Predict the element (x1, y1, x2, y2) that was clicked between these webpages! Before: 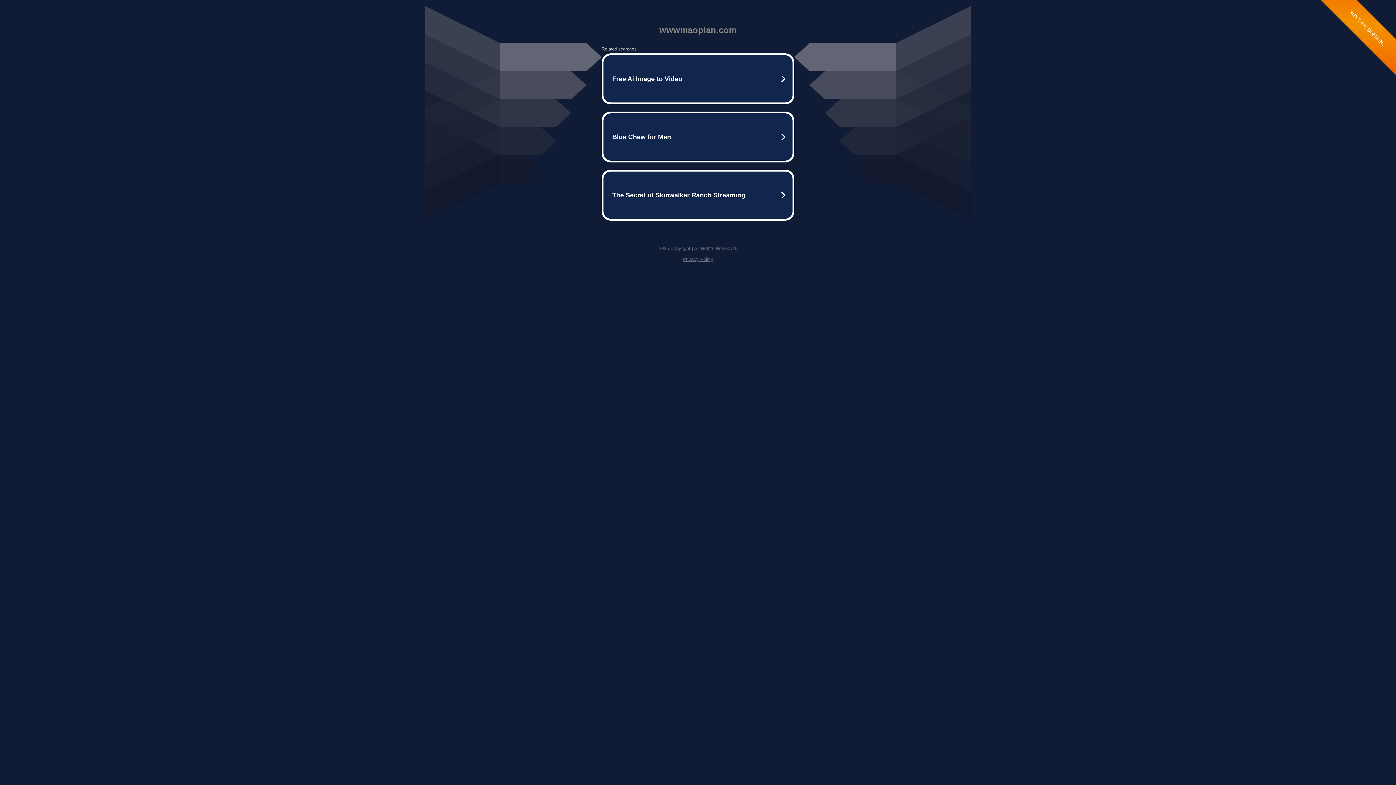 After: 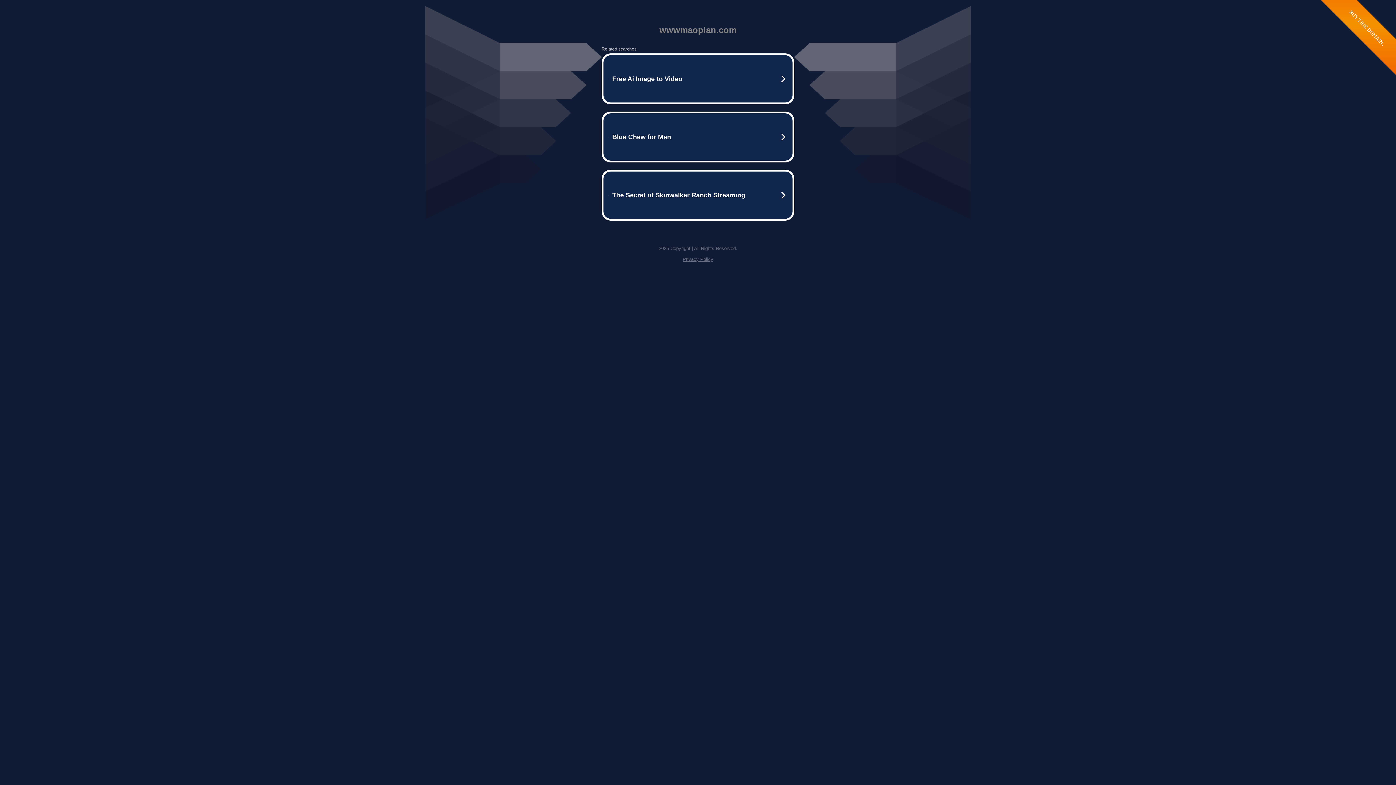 Action: bbox: (682, 256, 713, 262) label: Privacy Policy